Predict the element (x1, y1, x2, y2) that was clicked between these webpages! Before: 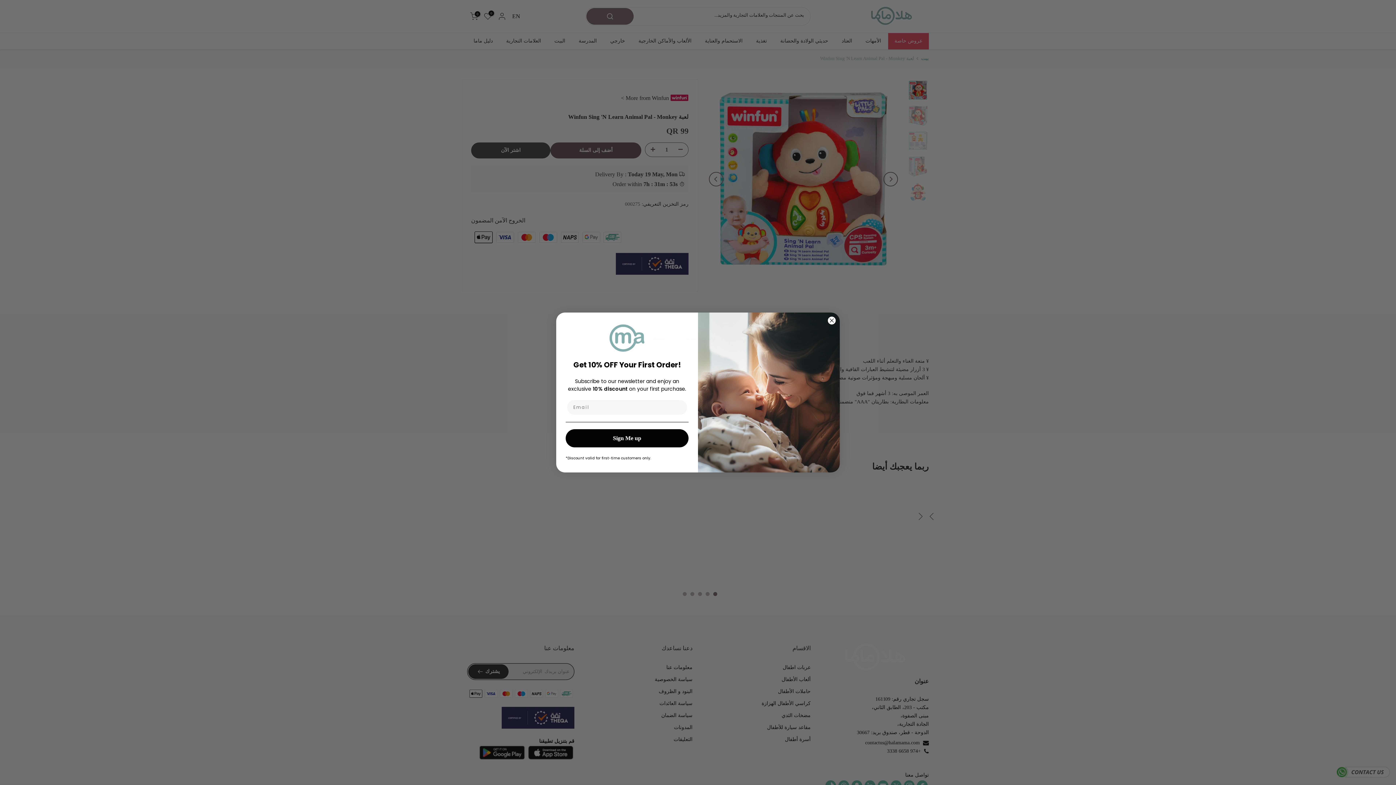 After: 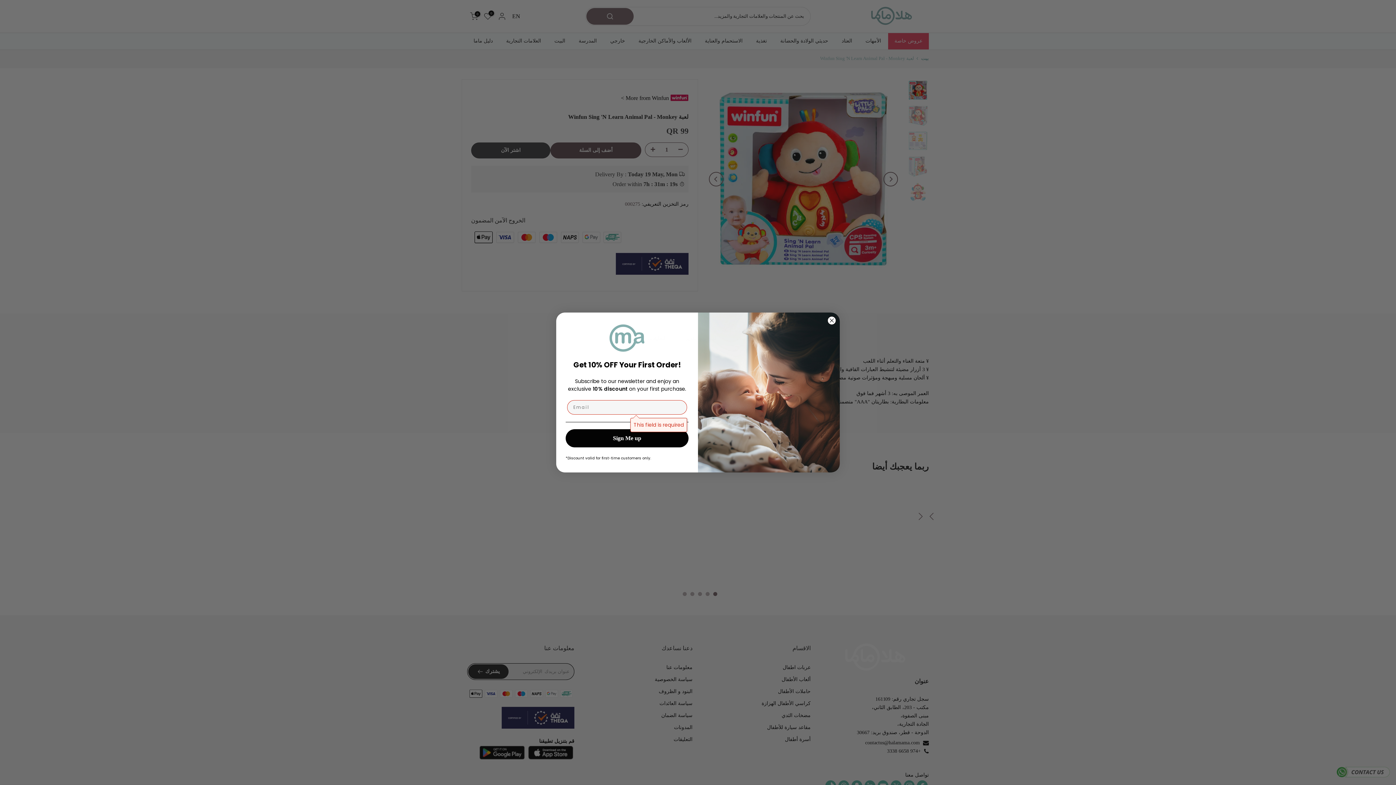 Action: label: Sign Me up bbox: (565, 429, 688, 447)